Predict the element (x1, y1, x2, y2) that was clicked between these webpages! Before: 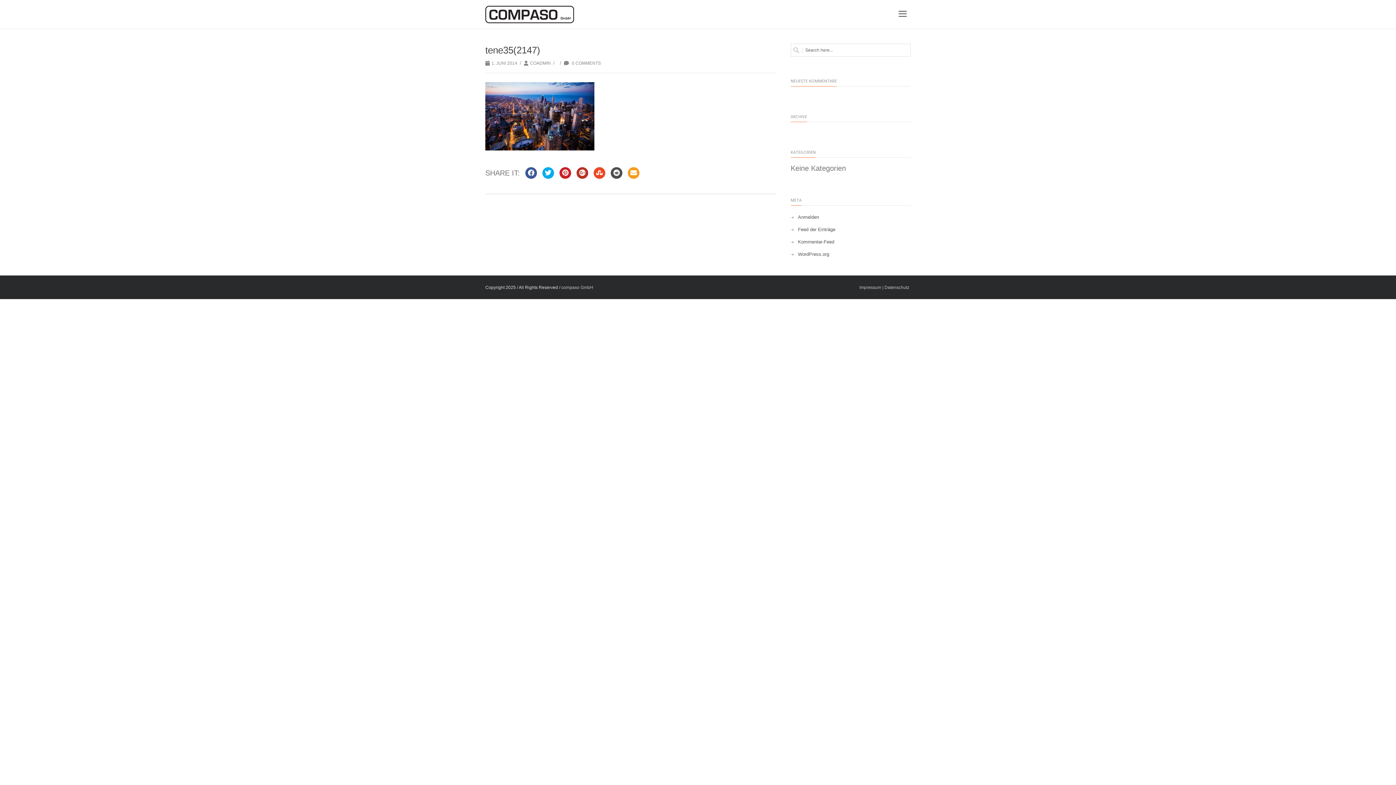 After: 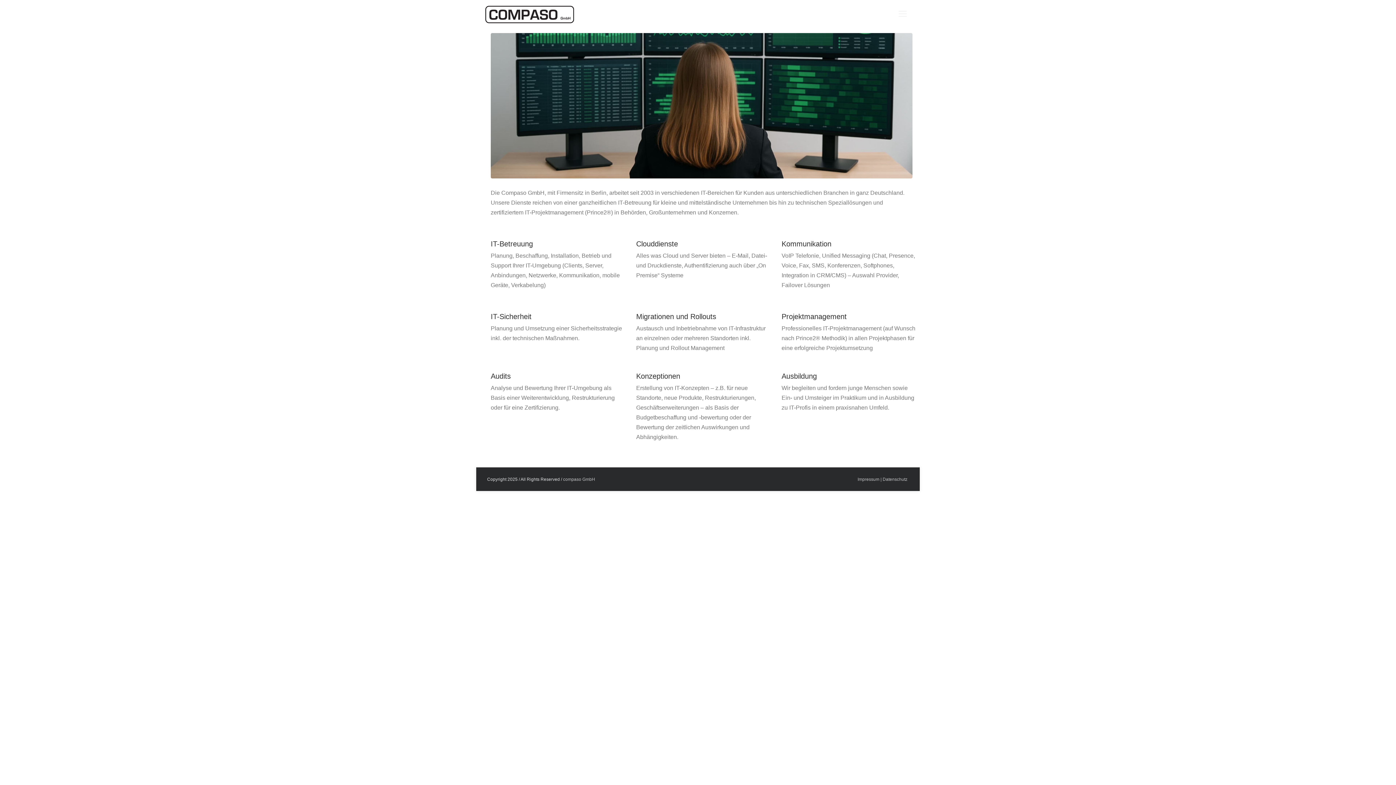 Action: bbox: (485, 5, 574, 23)